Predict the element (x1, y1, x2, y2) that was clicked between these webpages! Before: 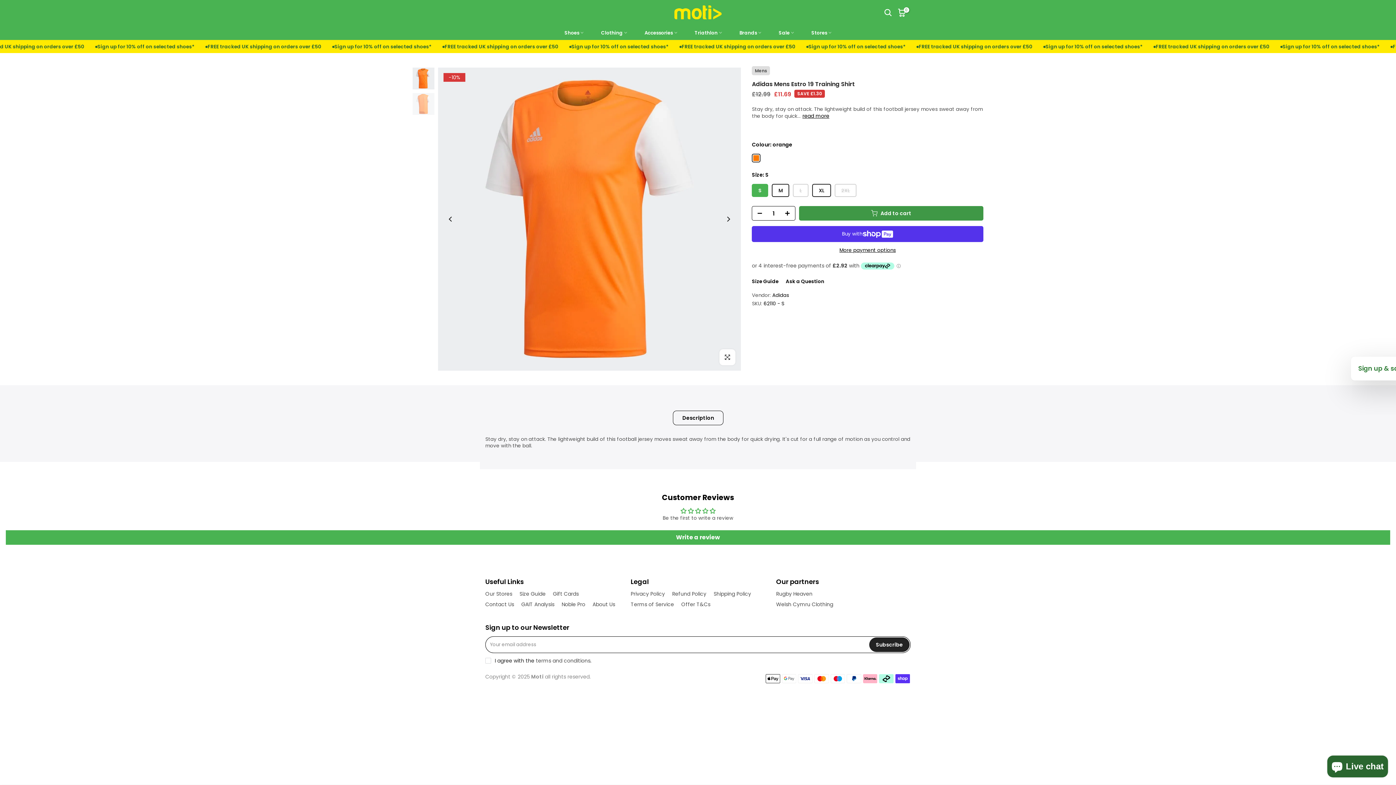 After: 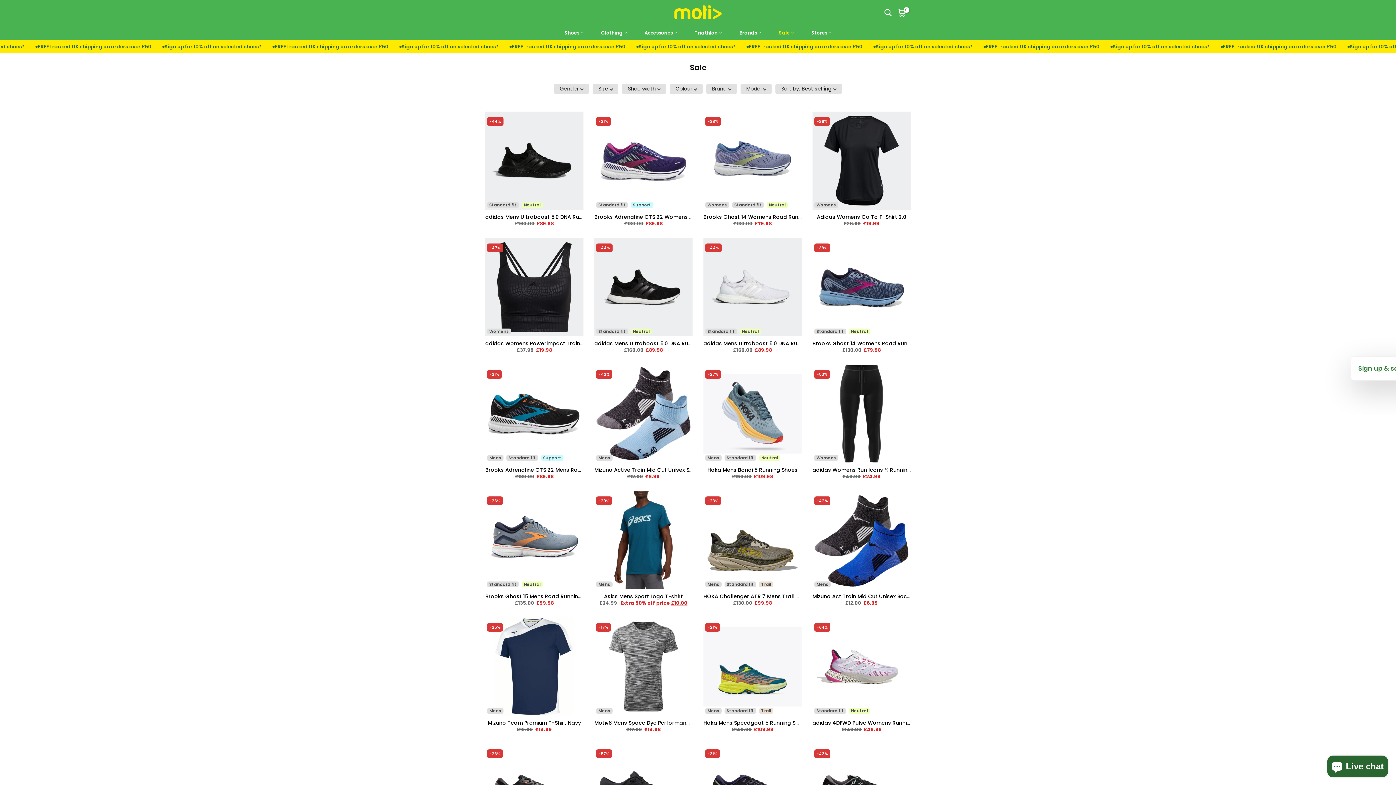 Action: label: Sale bbox: (770, 28, 802, 36)